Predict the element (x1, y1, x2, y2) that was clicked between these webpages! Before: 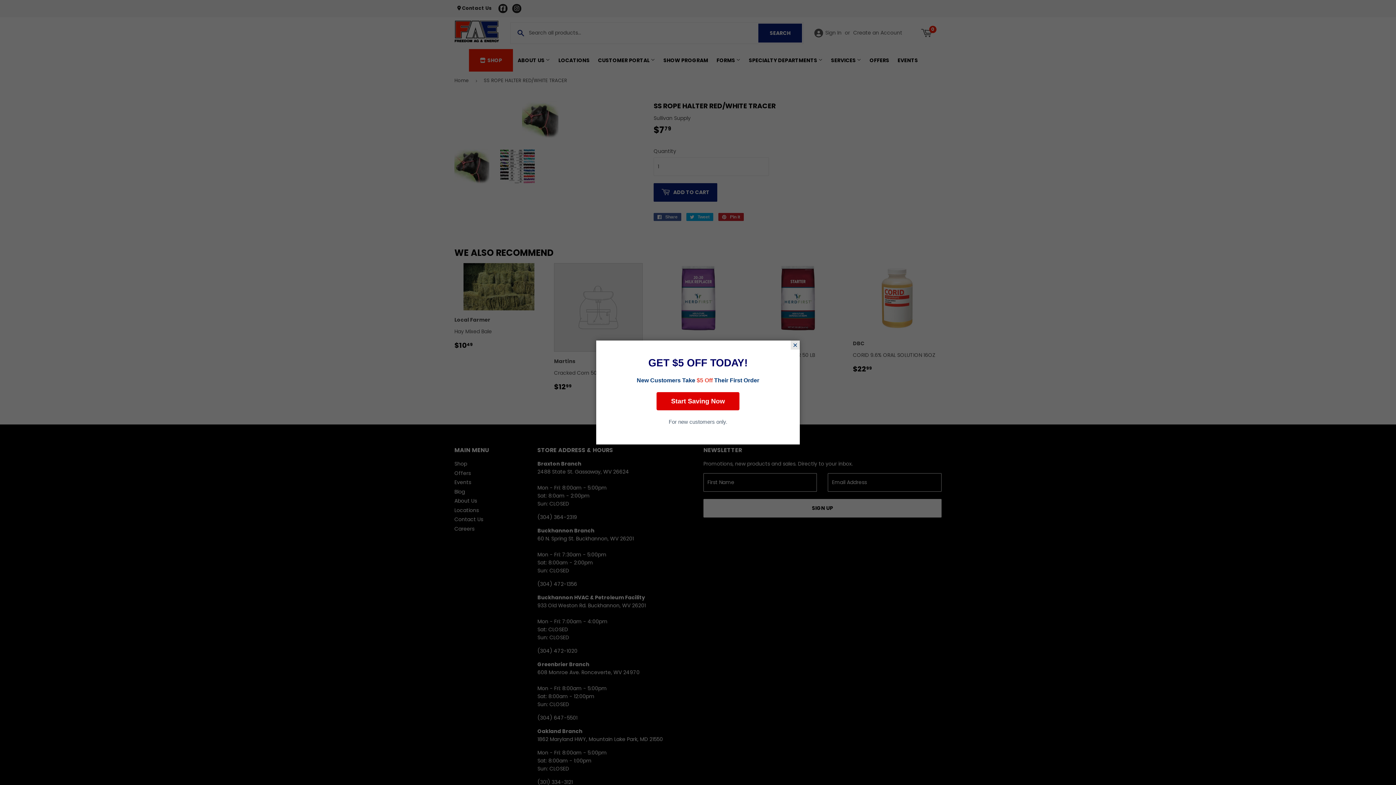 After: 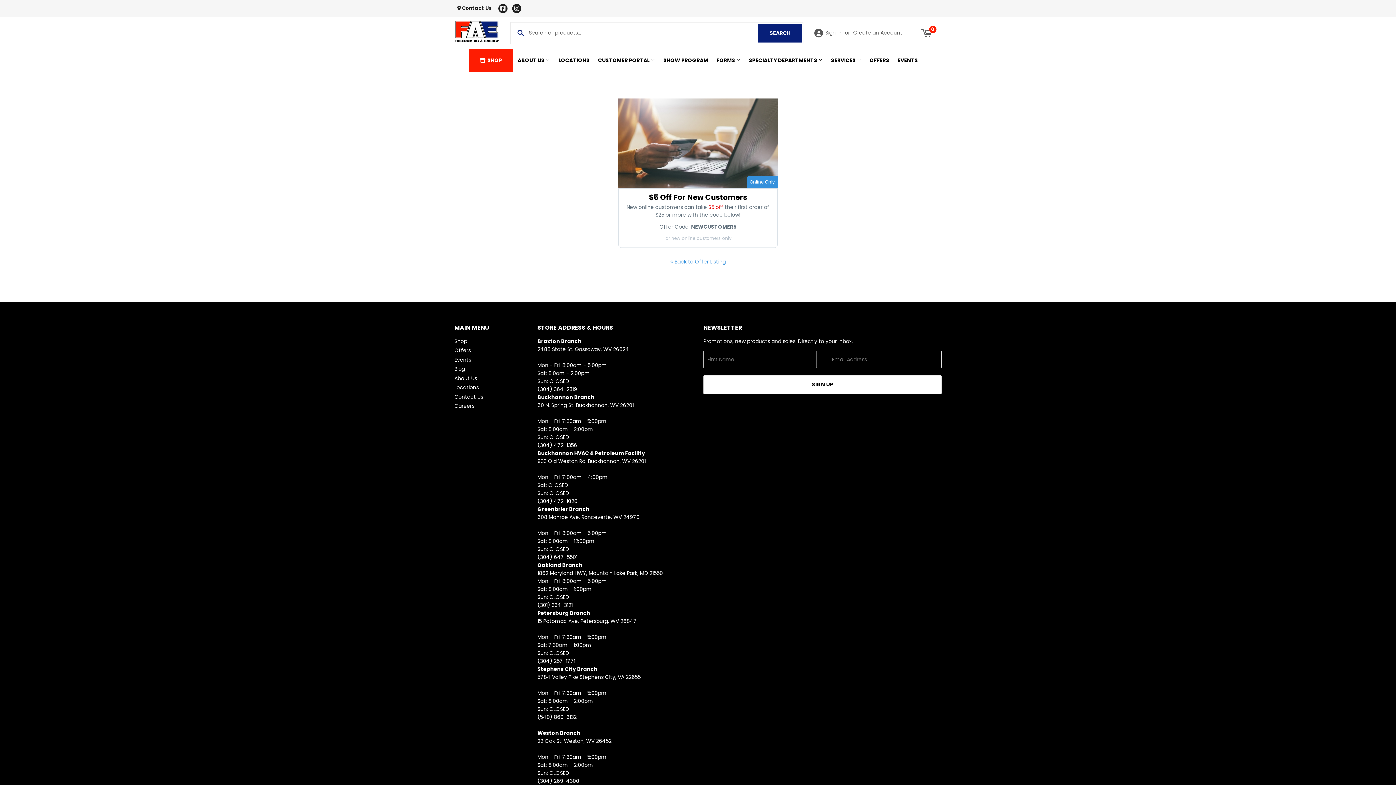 Action: bbox: (656, 392, 739, 410) label: Start Saving Now